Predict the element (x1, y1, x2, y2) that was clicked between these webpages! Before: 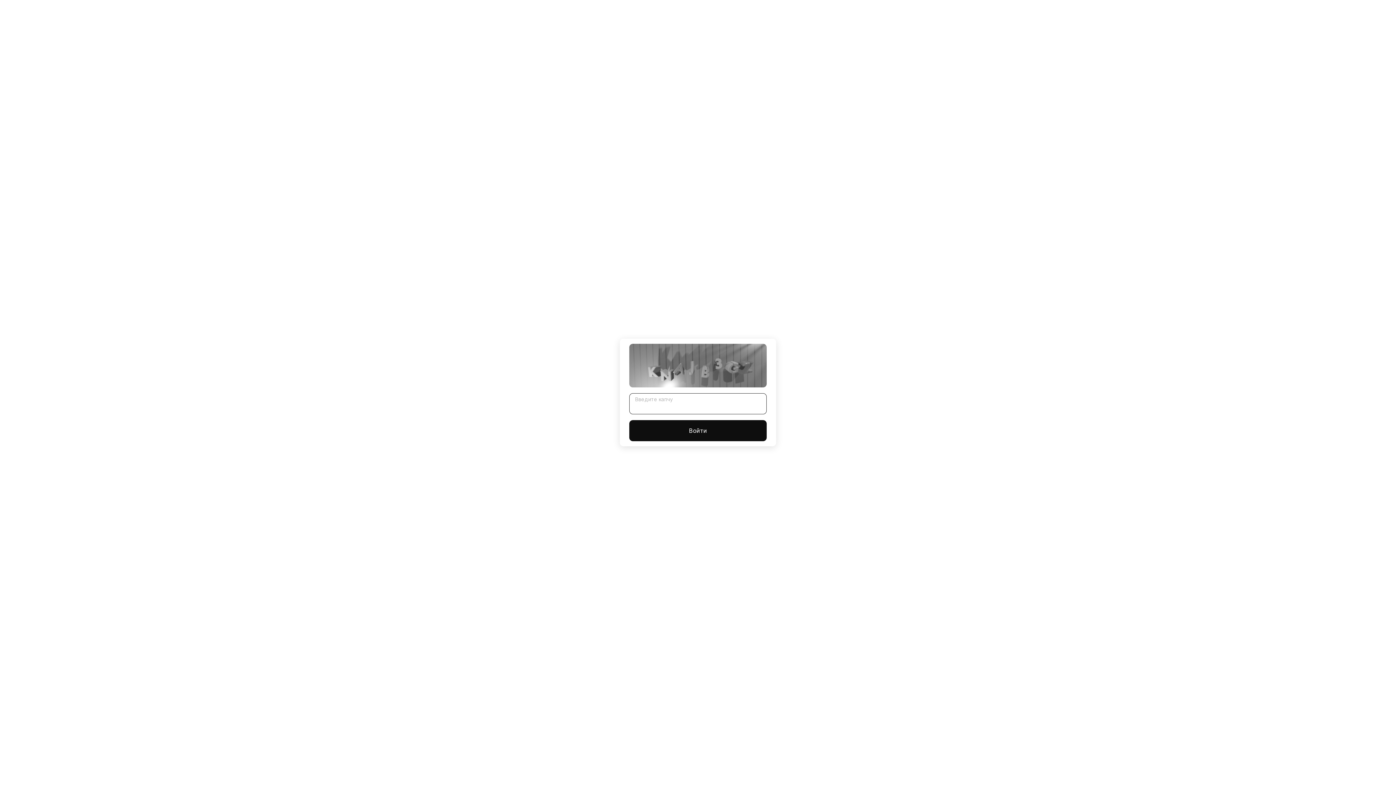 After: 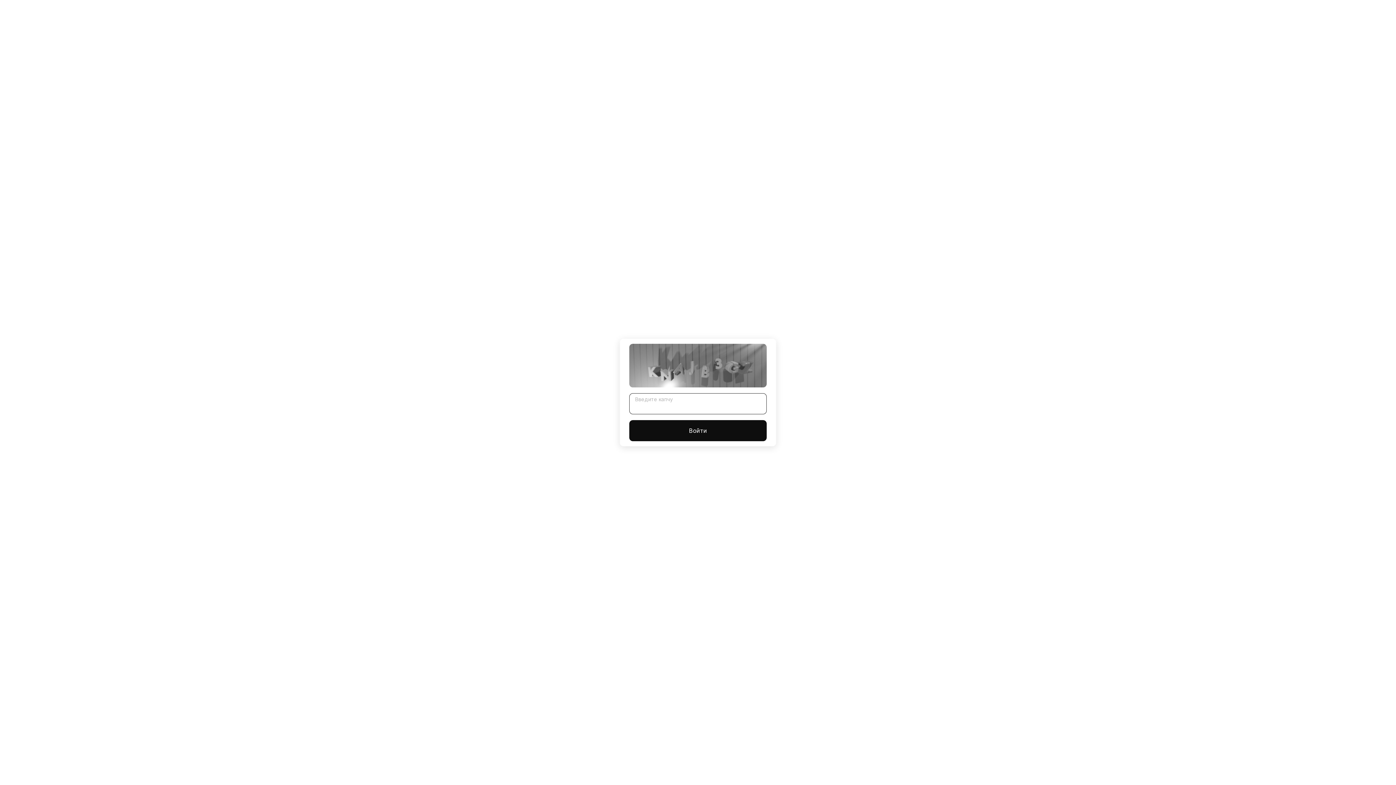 Action: bbox: (629, 420, 766, 441) label: Войти